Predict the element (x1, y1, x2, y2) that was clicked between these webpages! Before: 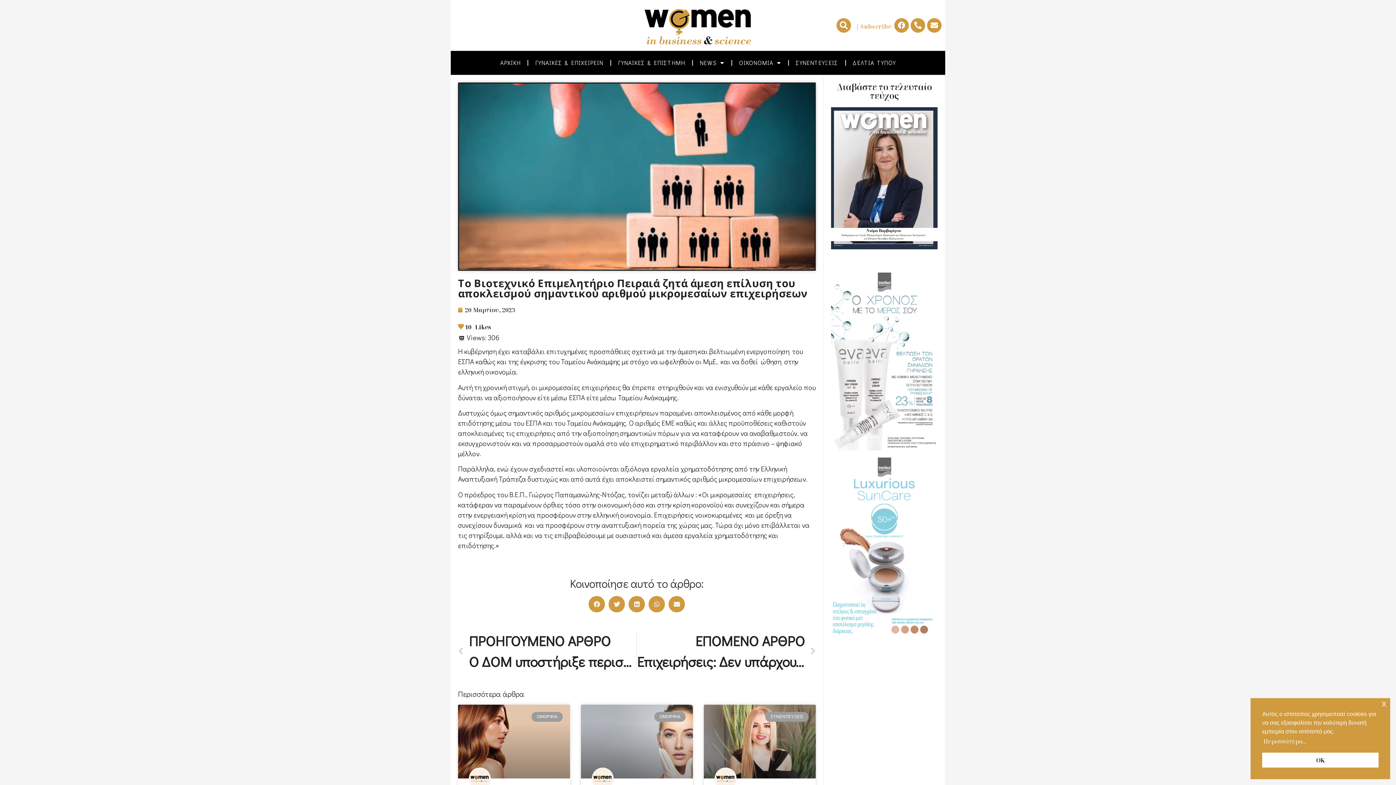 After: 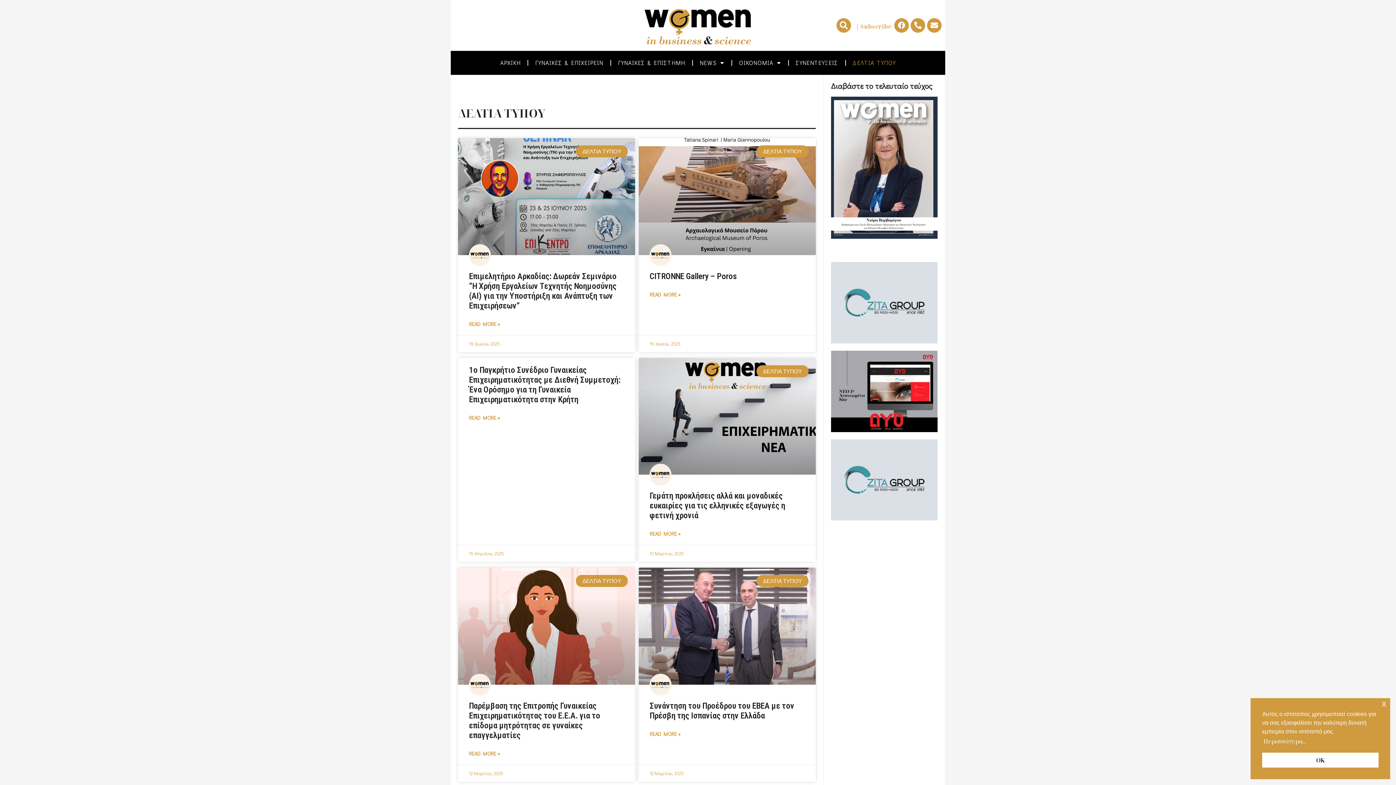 Action: bbox: (846, 54, 902, 71) label: ΔΕΛΤΙA ΤΥΠΟΥ